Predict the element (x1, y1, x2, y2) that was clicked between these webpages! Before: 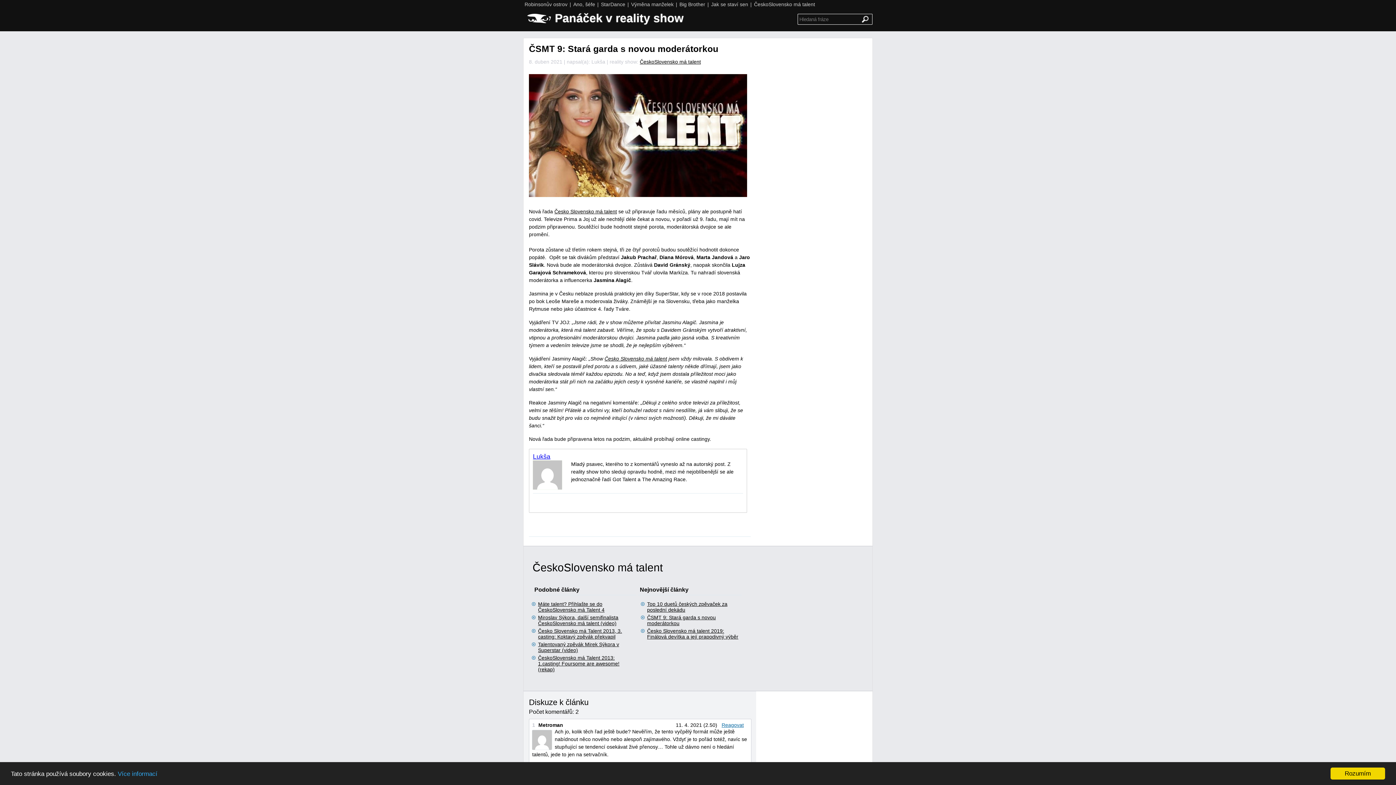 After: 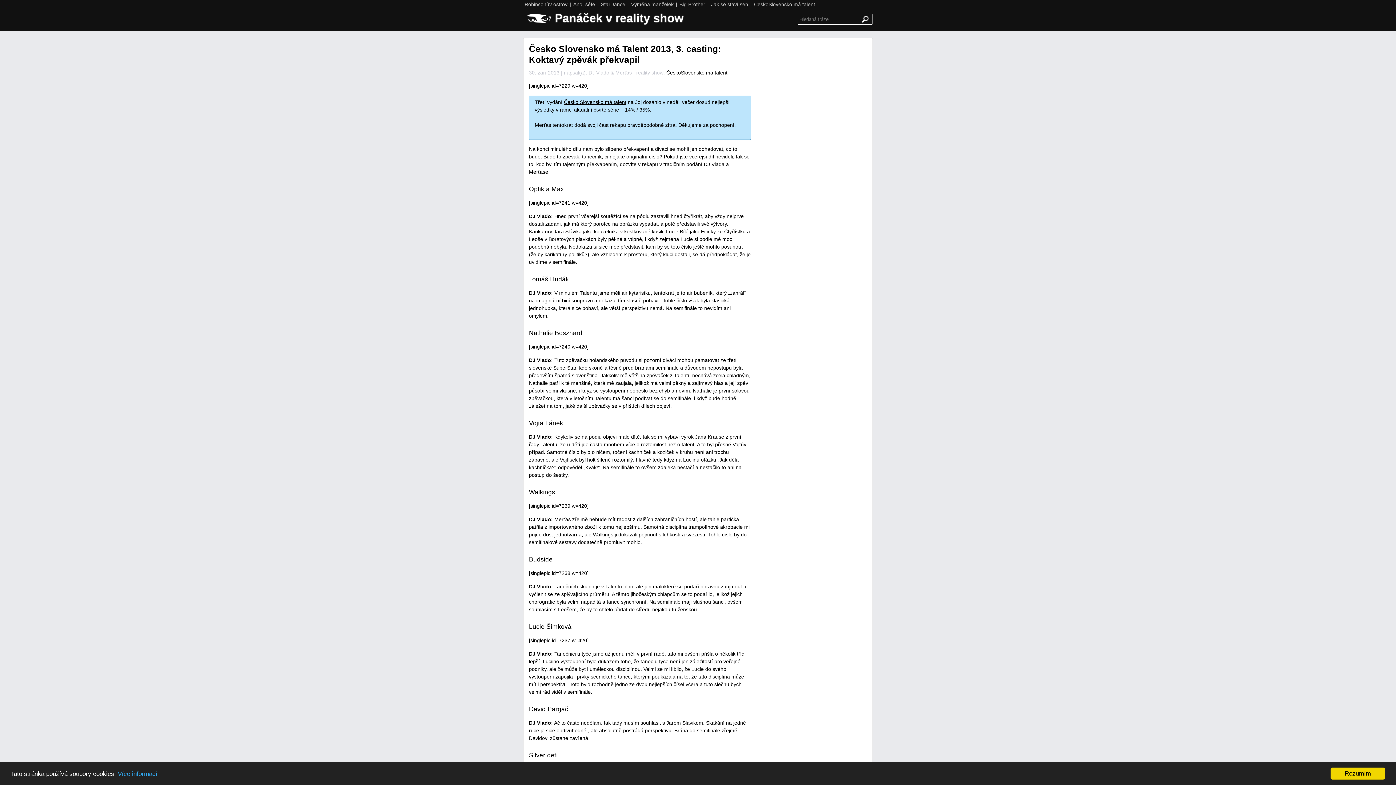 Action: label: Česko Slovensko má Talent 2013, 3. casting: Koktavý zpěvák překvapil bbox: (538, 628, 622, 640)